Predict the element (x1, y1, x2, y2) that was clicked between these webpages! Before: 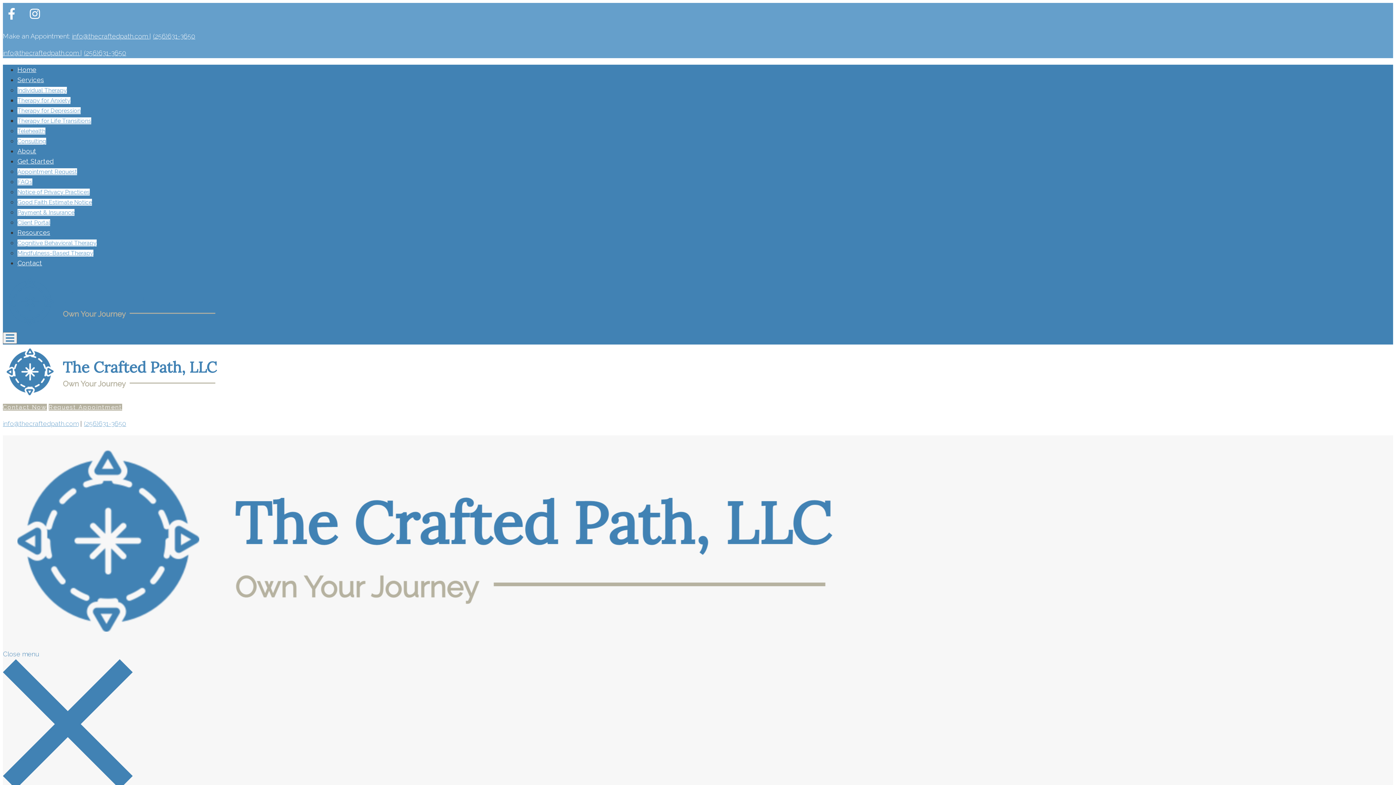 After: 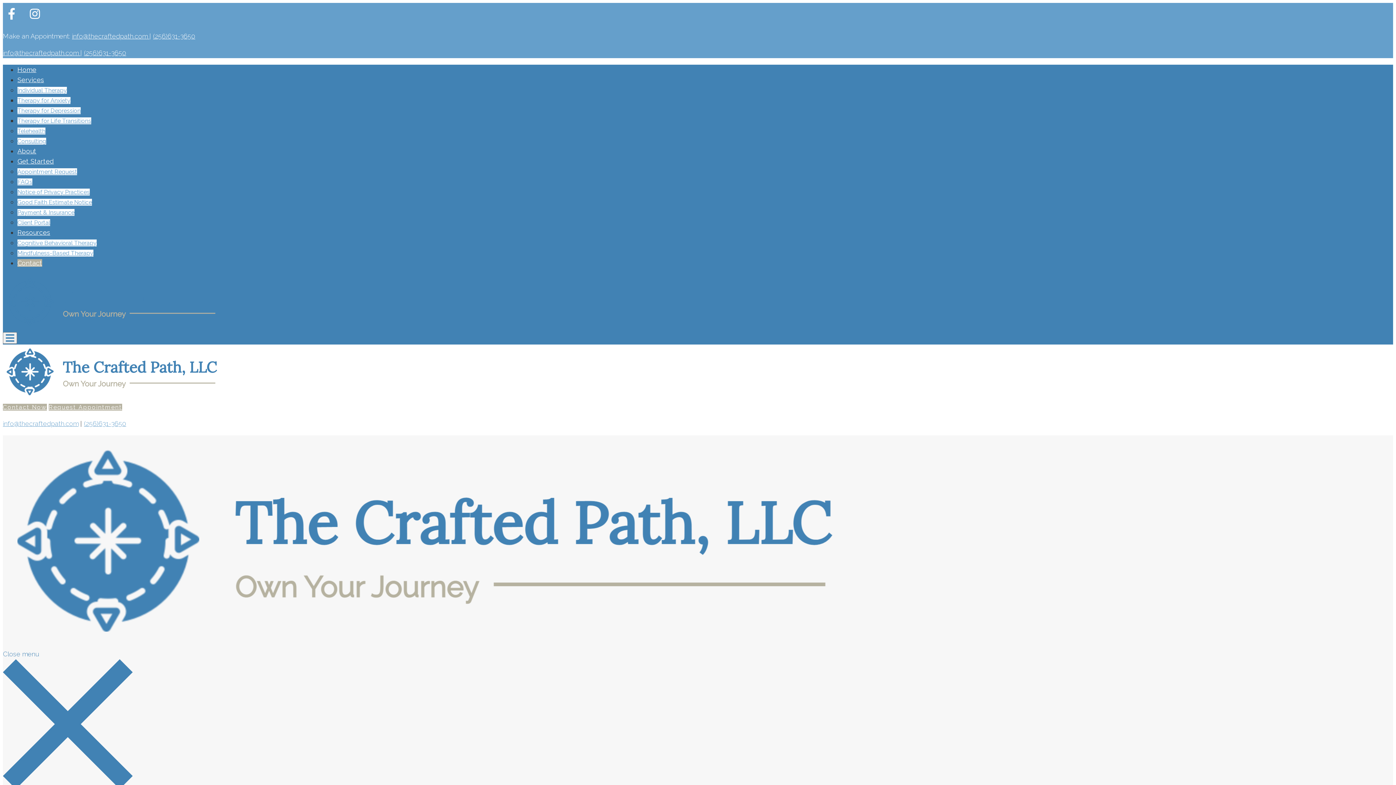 Action: label: Contact Now bbox: (2, 403, 46, 410)